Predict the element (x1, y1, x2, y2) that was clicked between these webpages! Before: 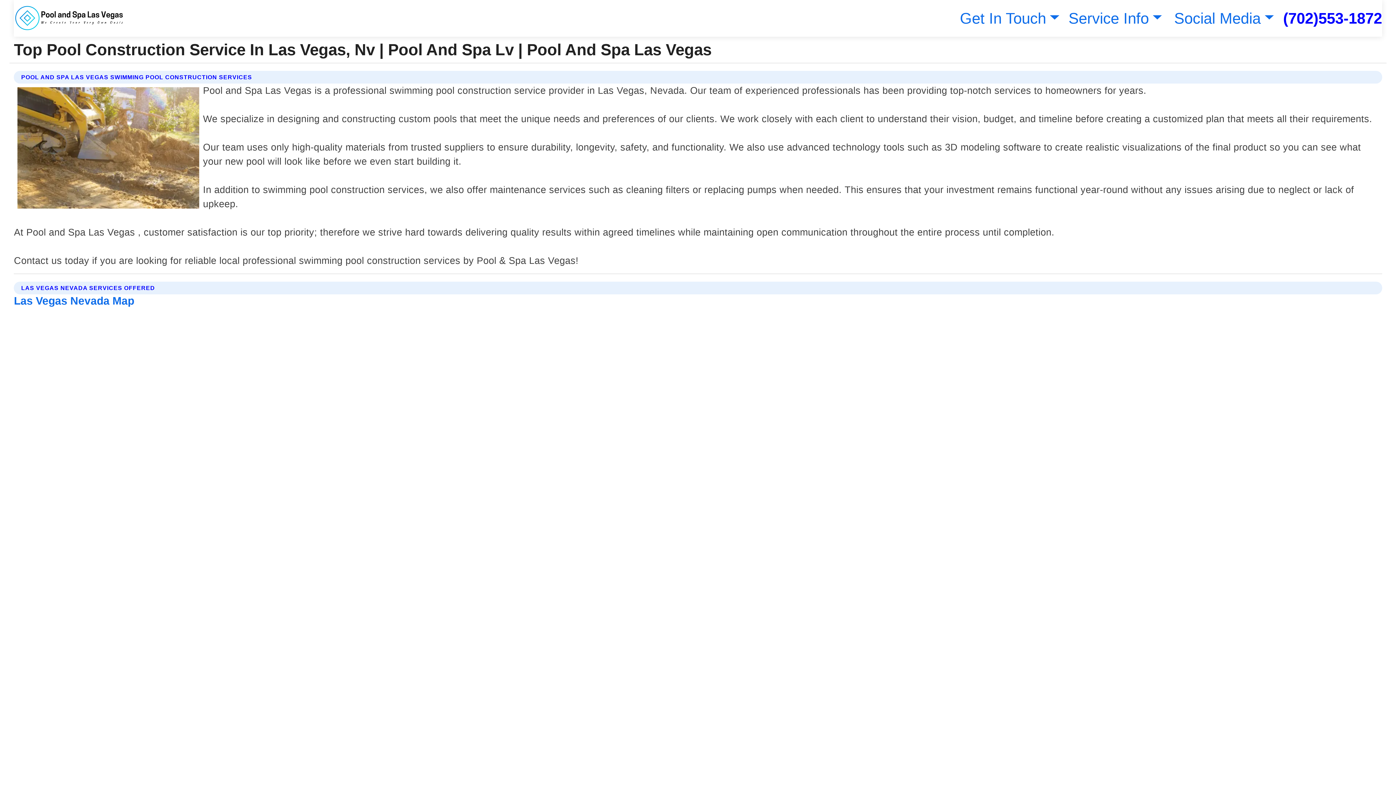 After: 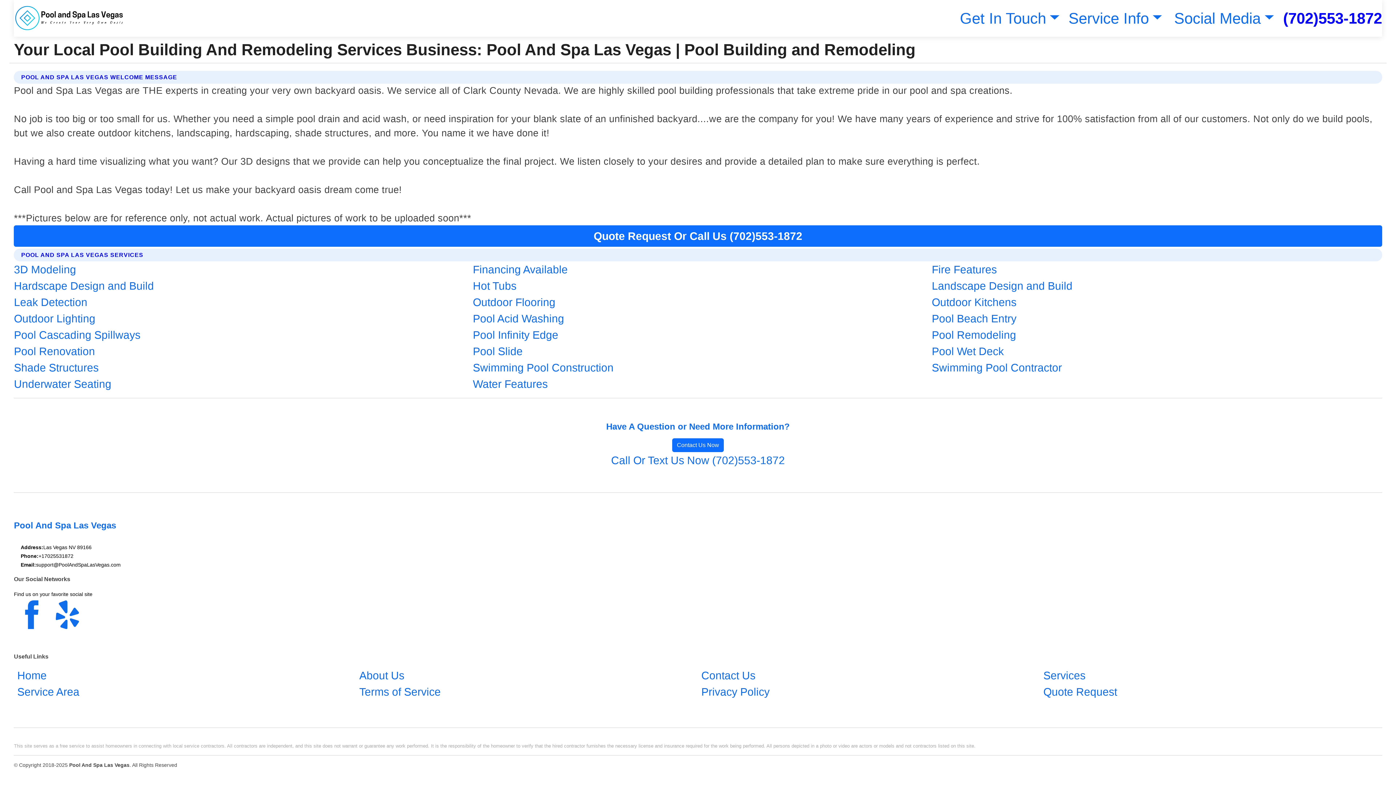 Action: bbox: (13, 2, 125, 33)